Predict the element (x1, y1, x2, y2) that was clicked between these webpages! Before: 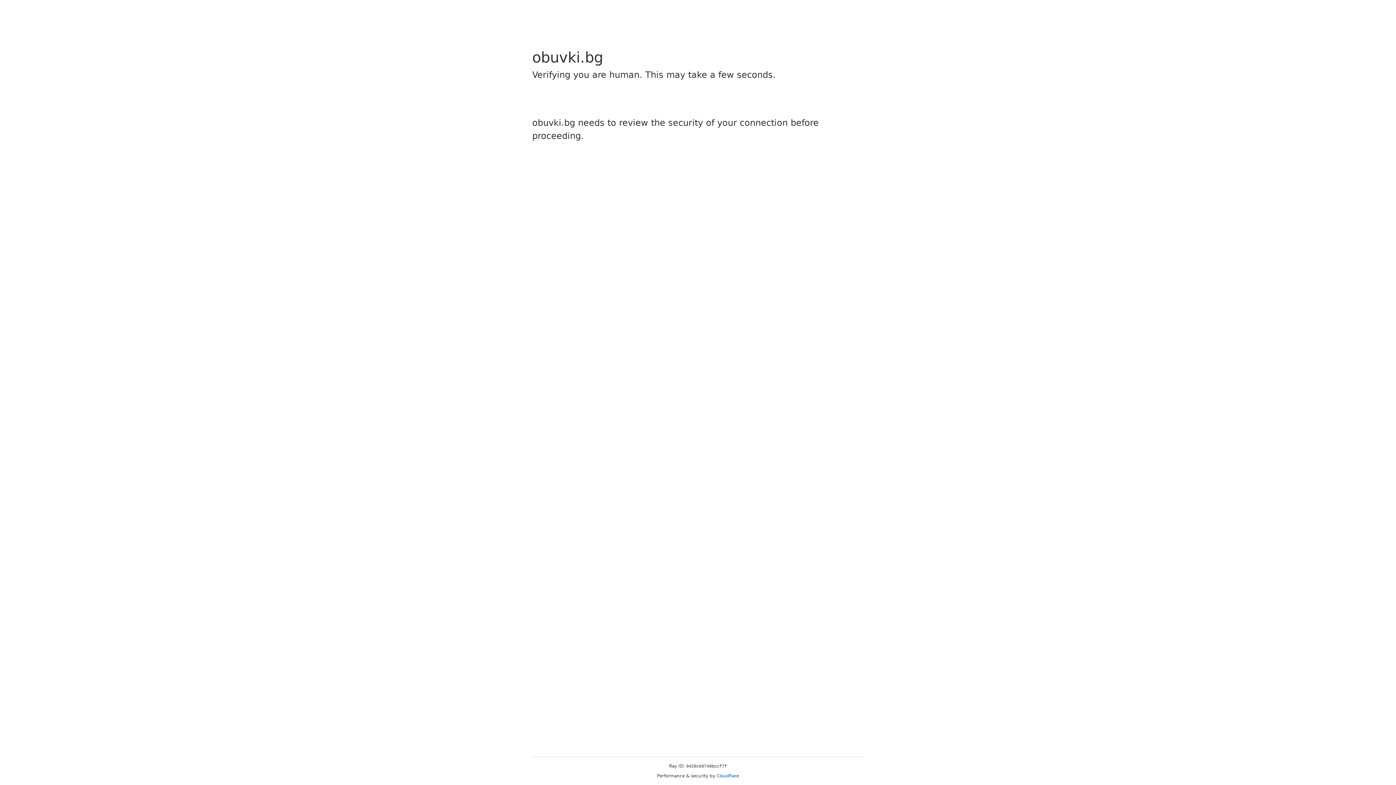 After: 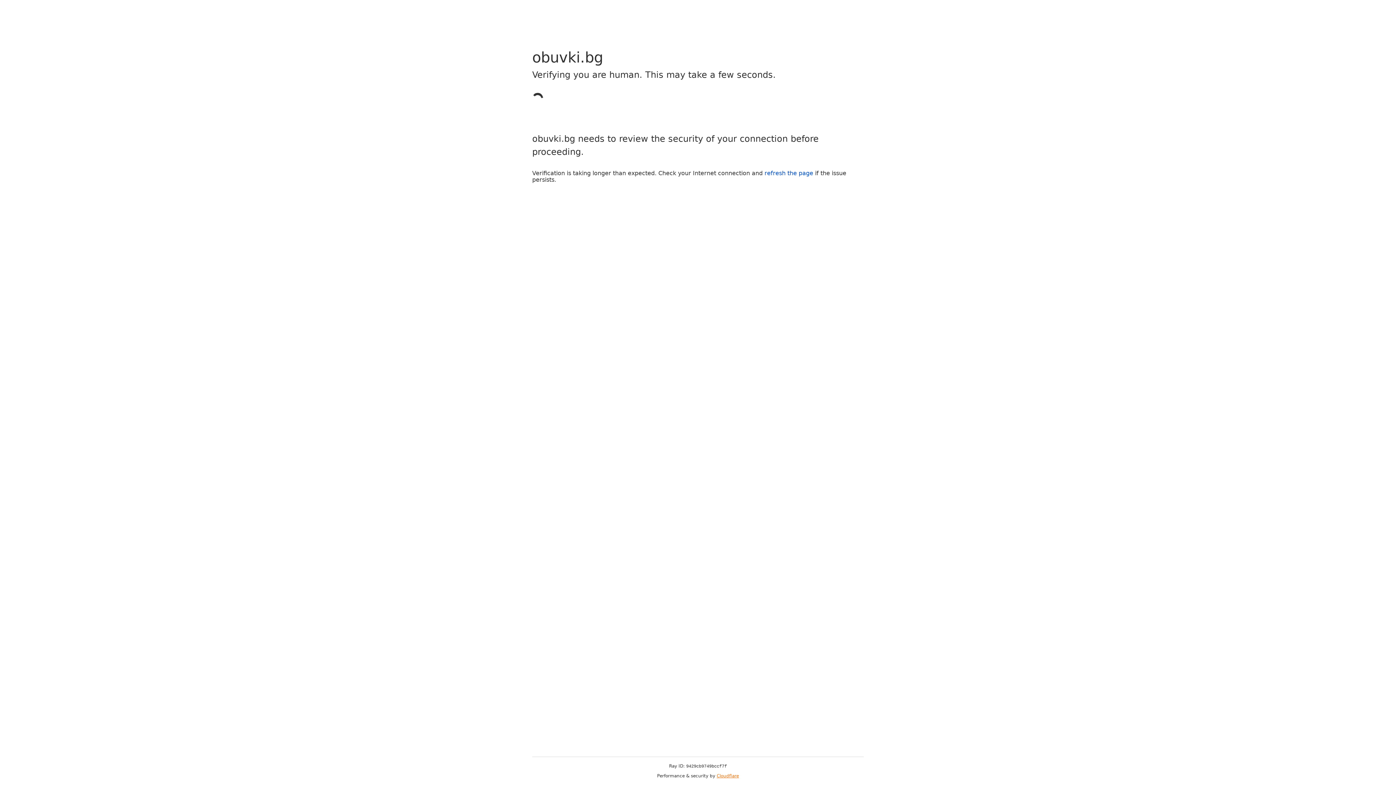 Action: bbox: (716, 773, 739, 778) label: Cloudflare